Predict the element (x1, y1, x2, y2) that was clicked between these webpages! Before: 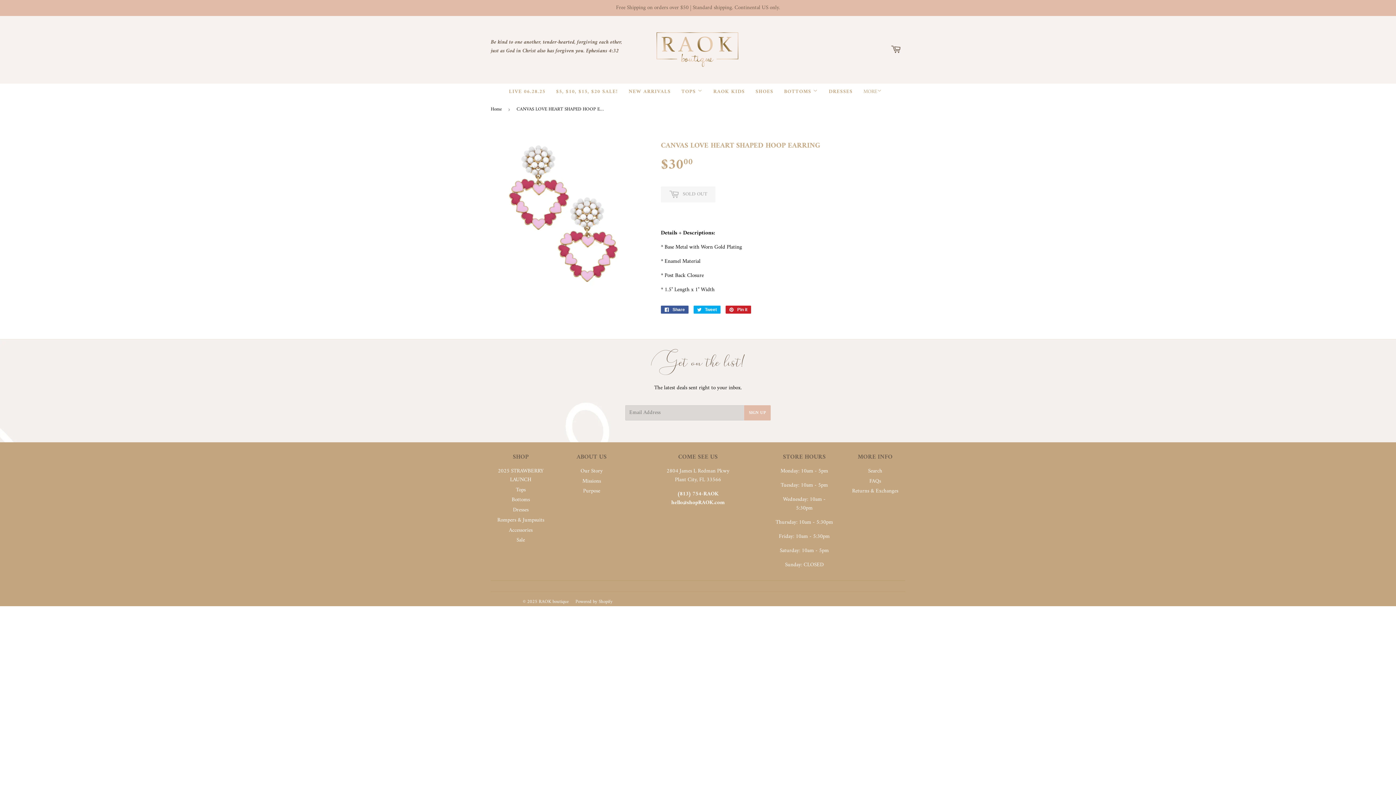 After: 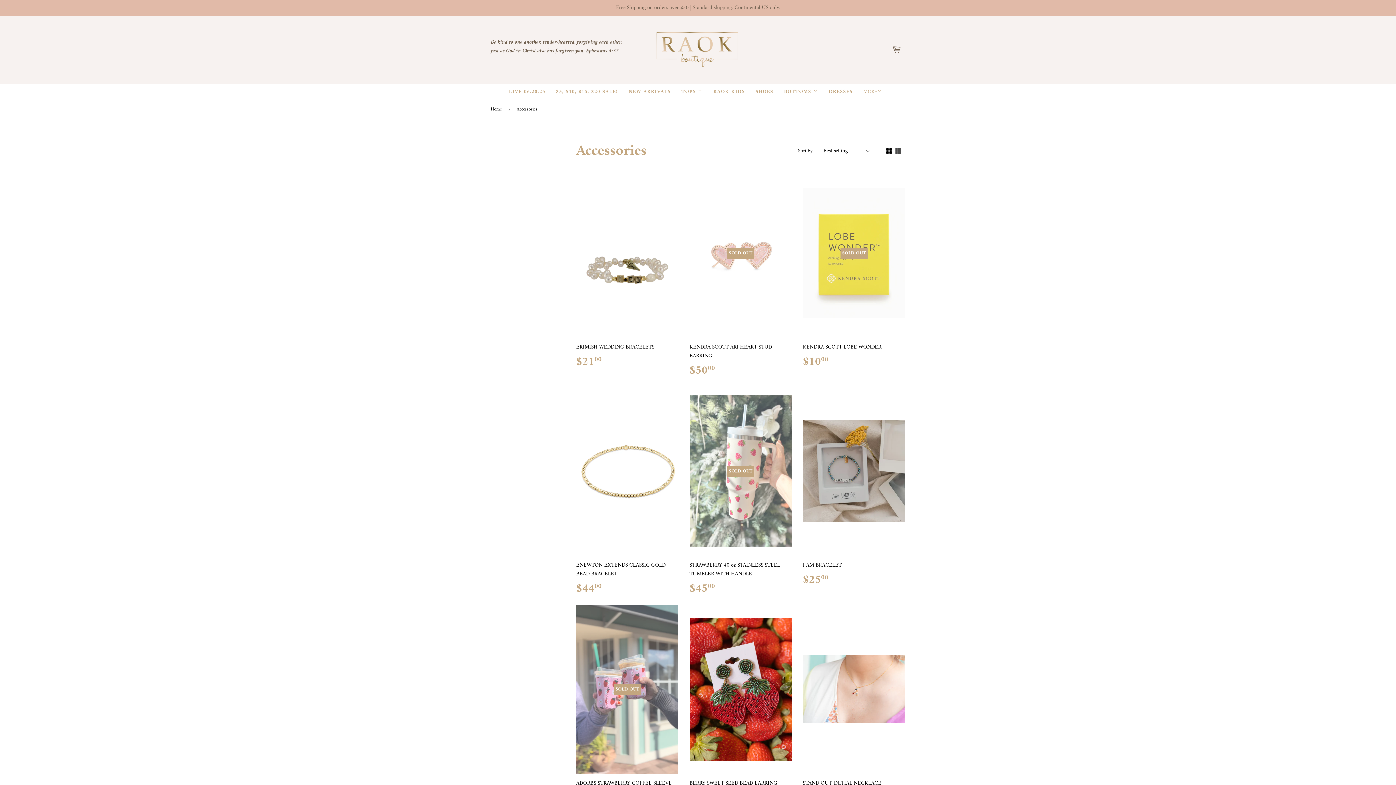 Action: bbox: (509, 525, 532, 535) label: Accessories